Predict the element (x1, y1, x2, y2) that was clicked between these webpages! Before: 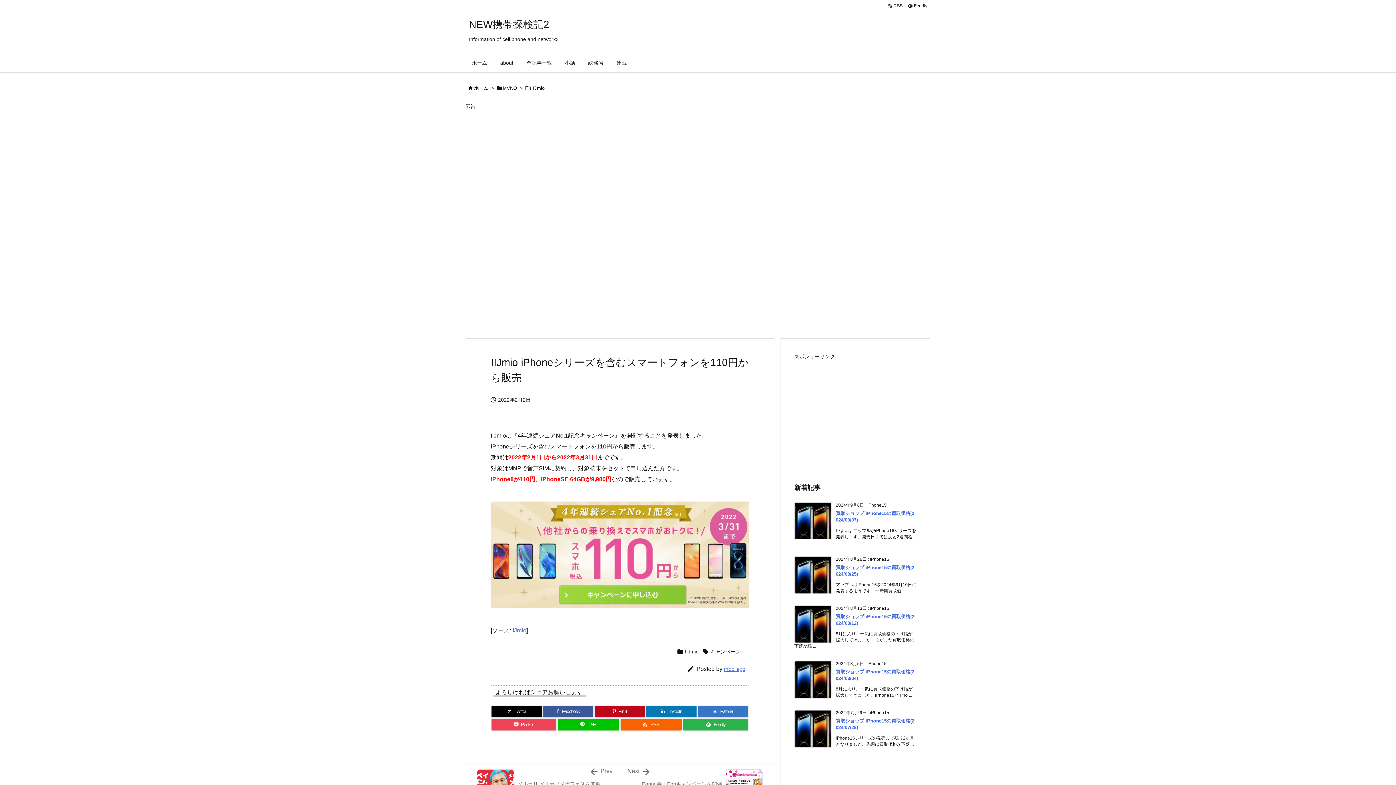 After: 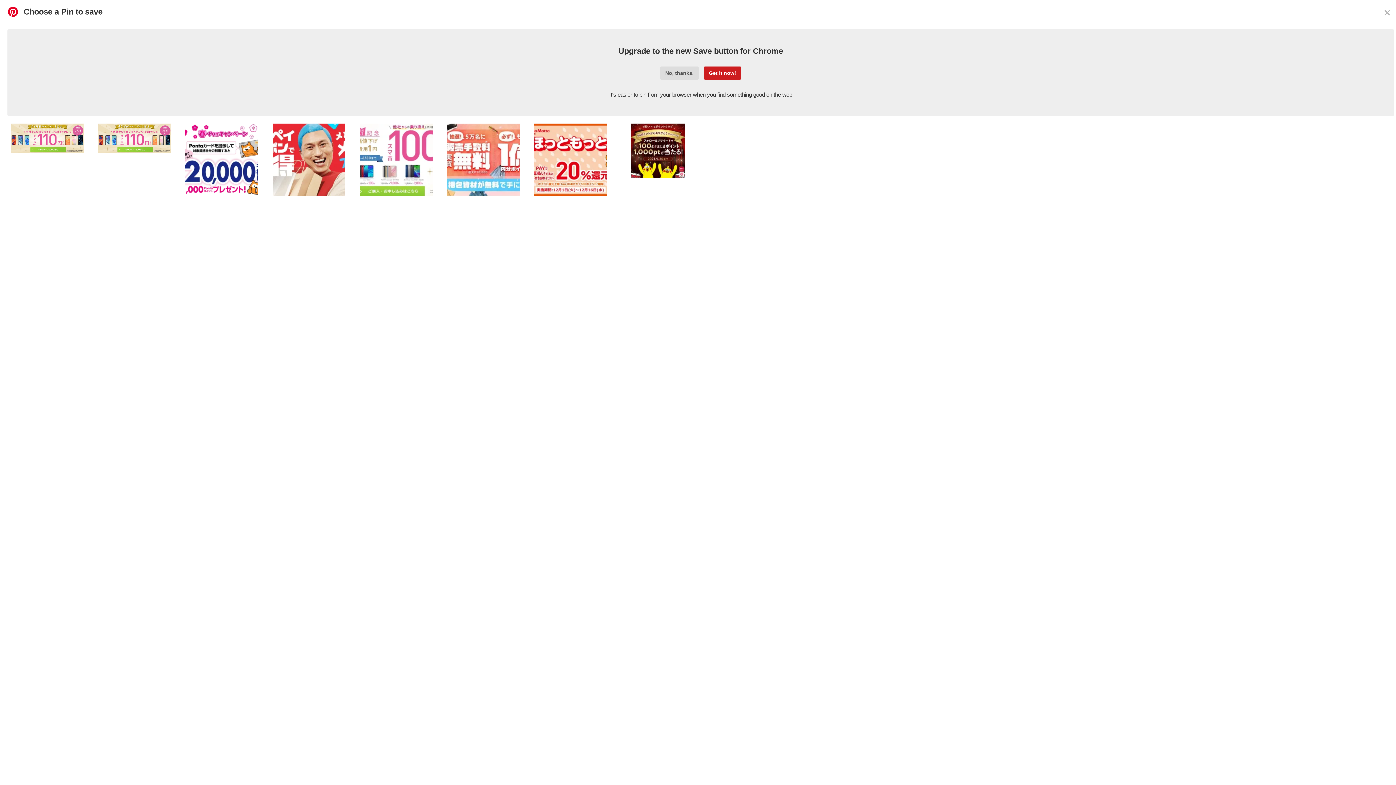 Action: label: Pinterest bbox: (594, 706, 645, 717)